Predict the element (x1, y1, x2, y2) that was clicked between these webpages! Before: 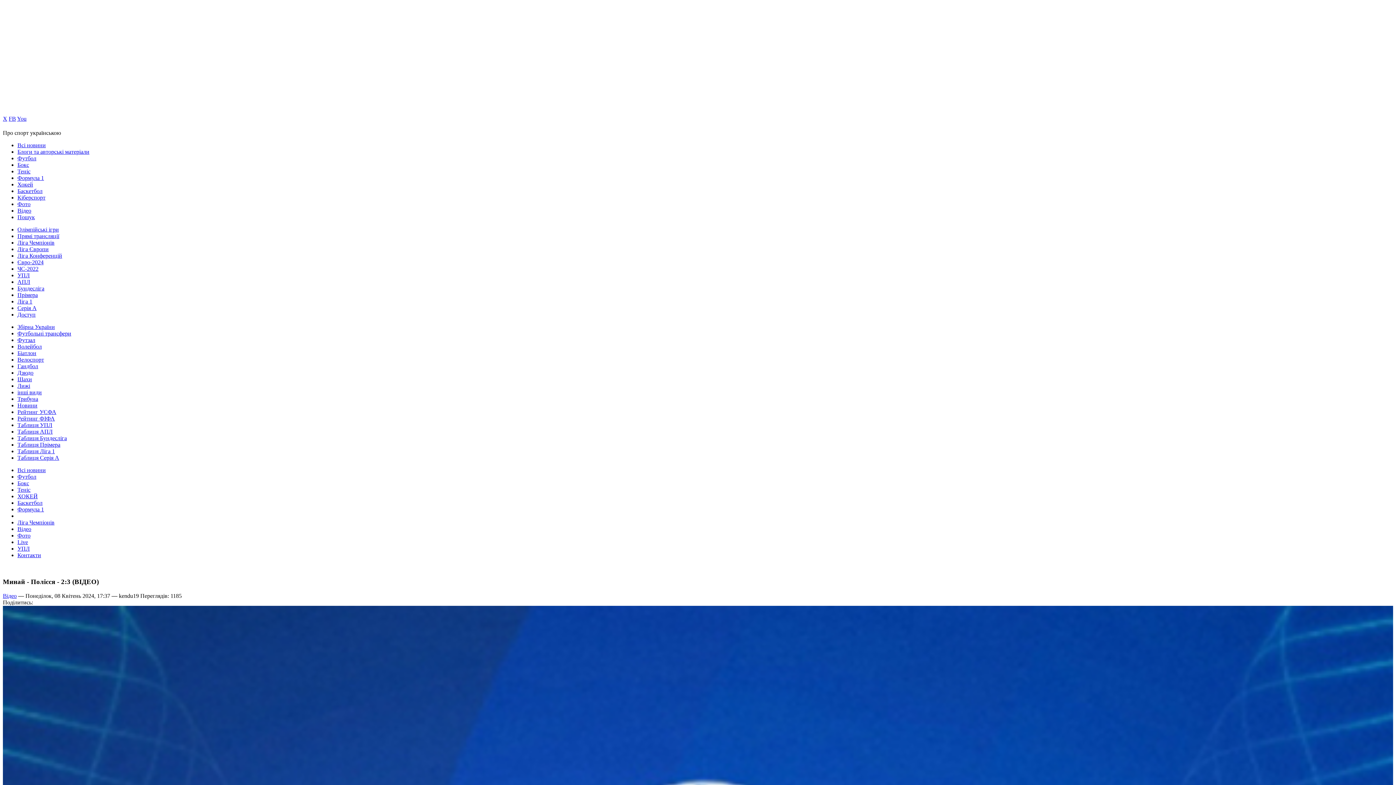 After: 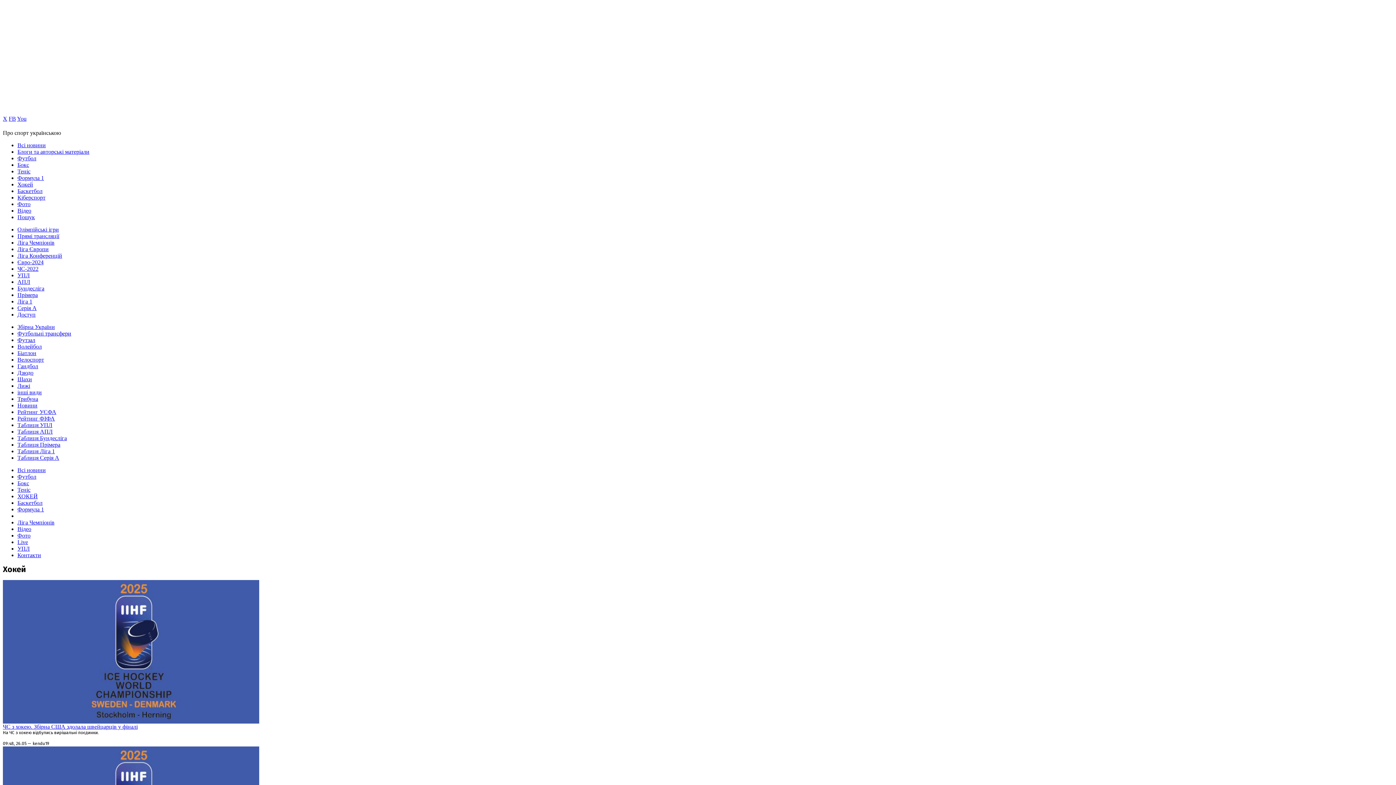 Action: bbox: (17, 493, 37, 499) label: ХОКЕЙ